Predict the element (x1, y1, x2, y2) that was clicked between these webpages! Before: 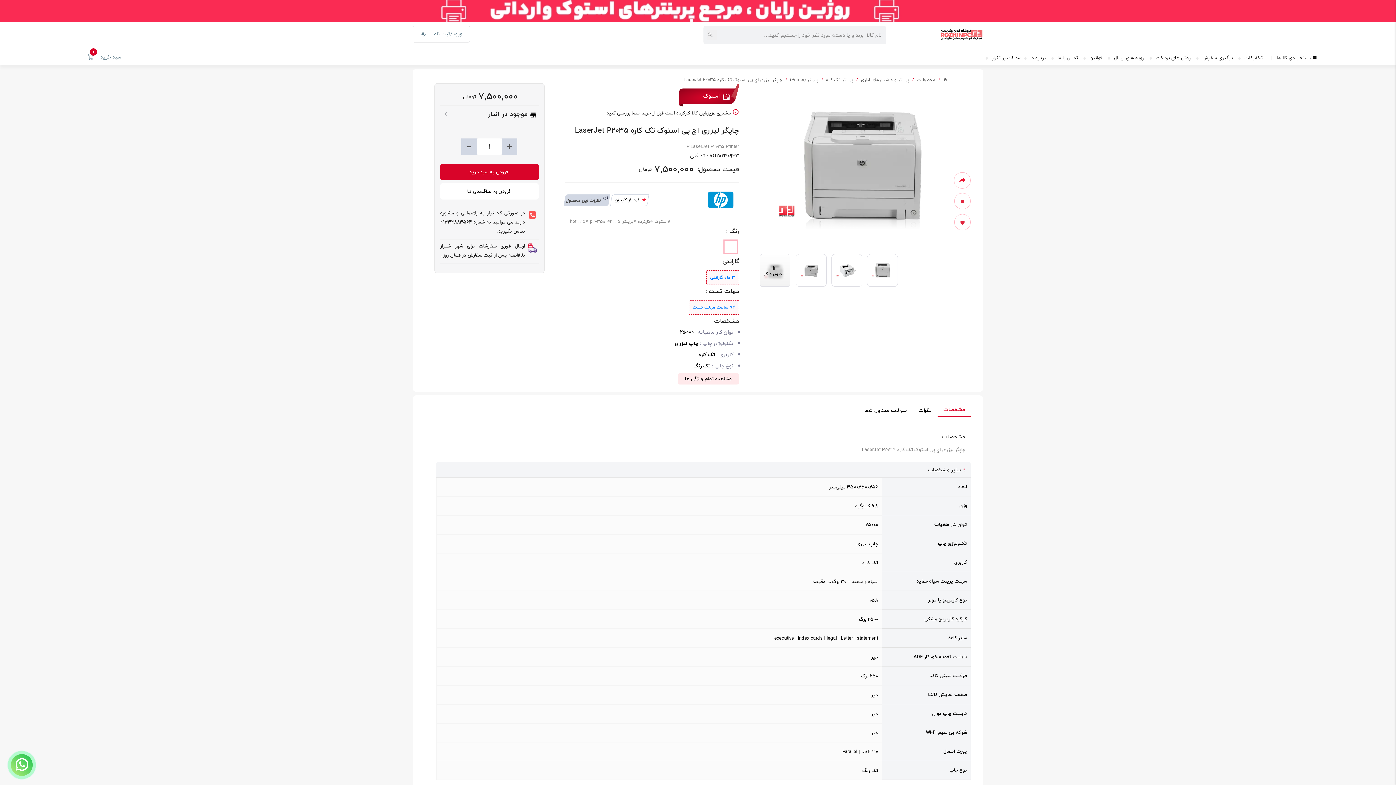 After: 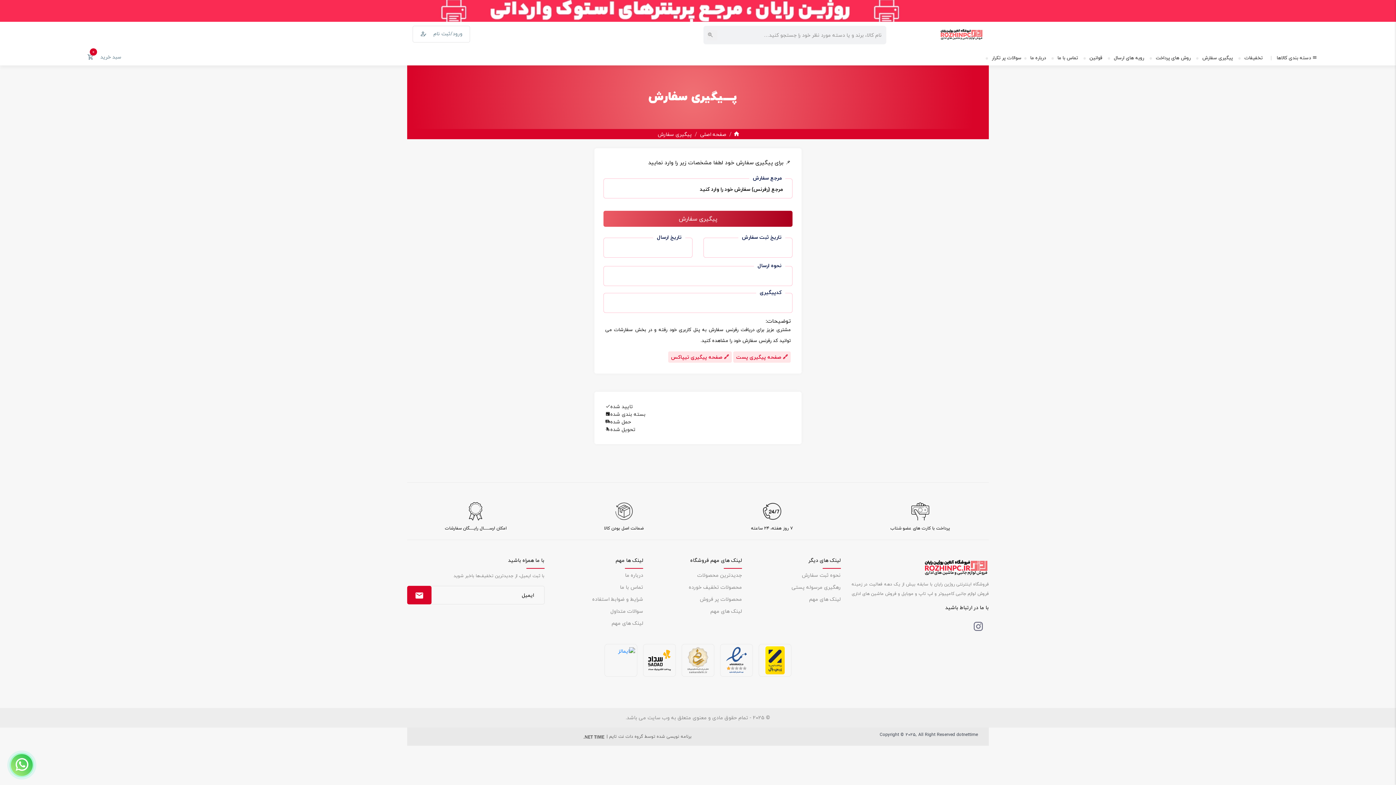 Action: bbox: (1198, 50, 1236, 65) label: پیگیری سفارش